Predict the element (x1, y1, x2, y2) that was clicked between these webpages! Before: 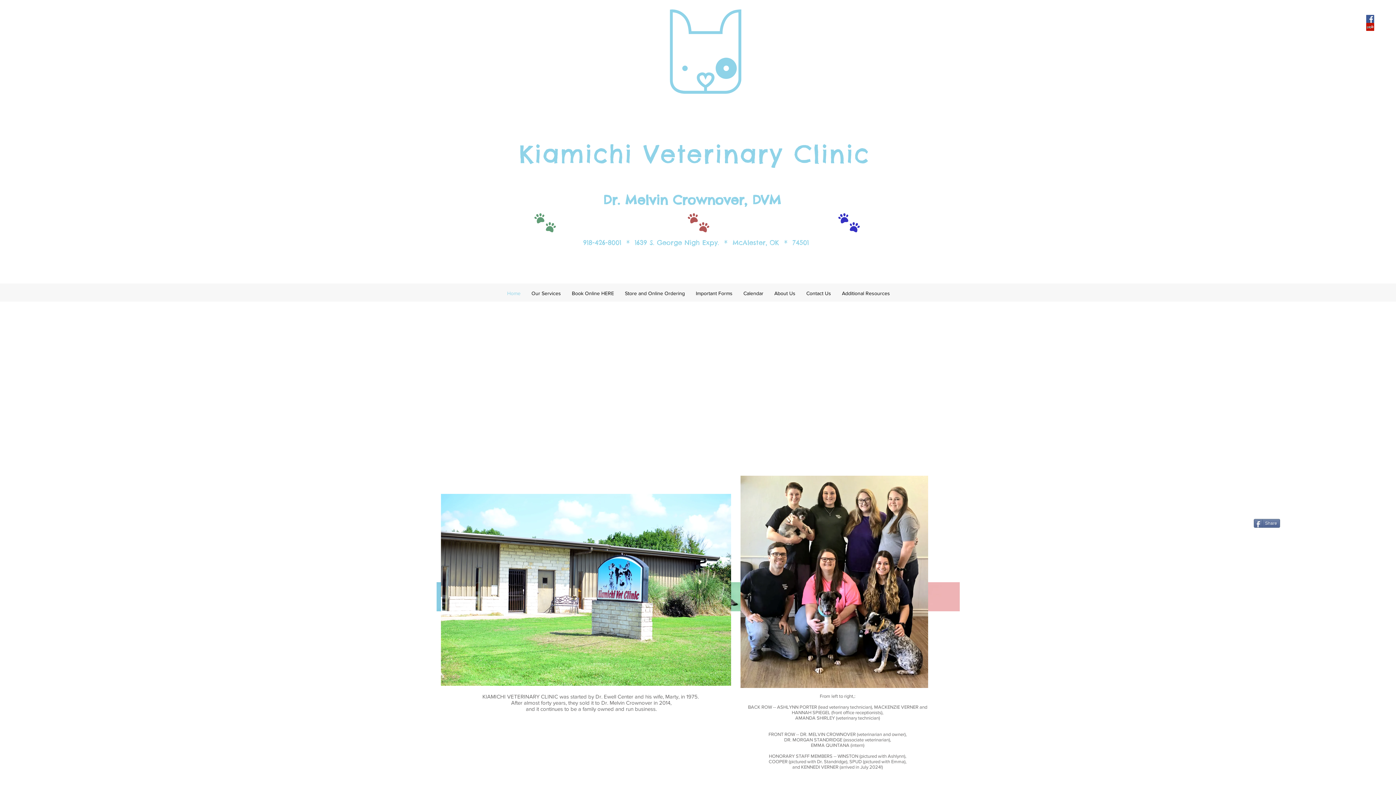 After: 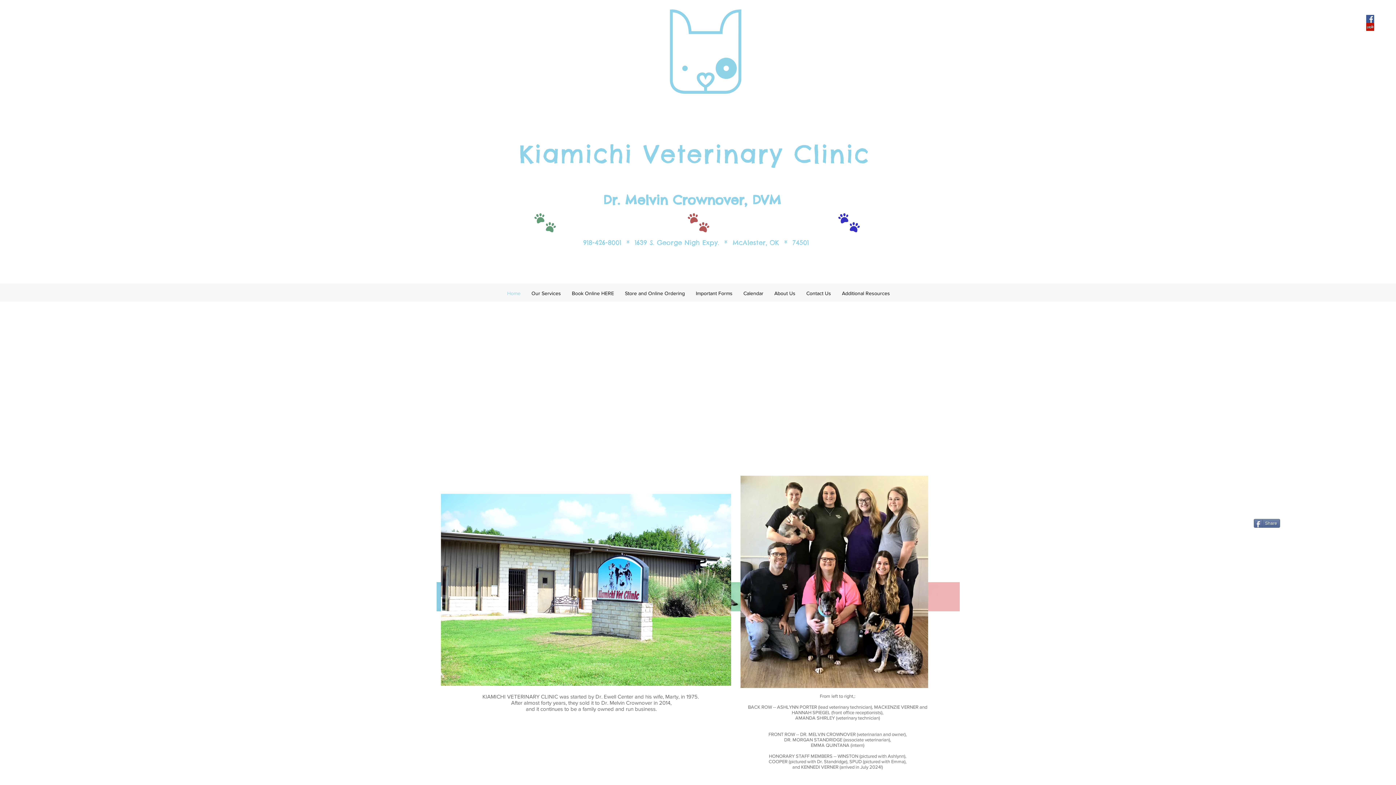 Action: bbox: (663, 9, 748, 93)